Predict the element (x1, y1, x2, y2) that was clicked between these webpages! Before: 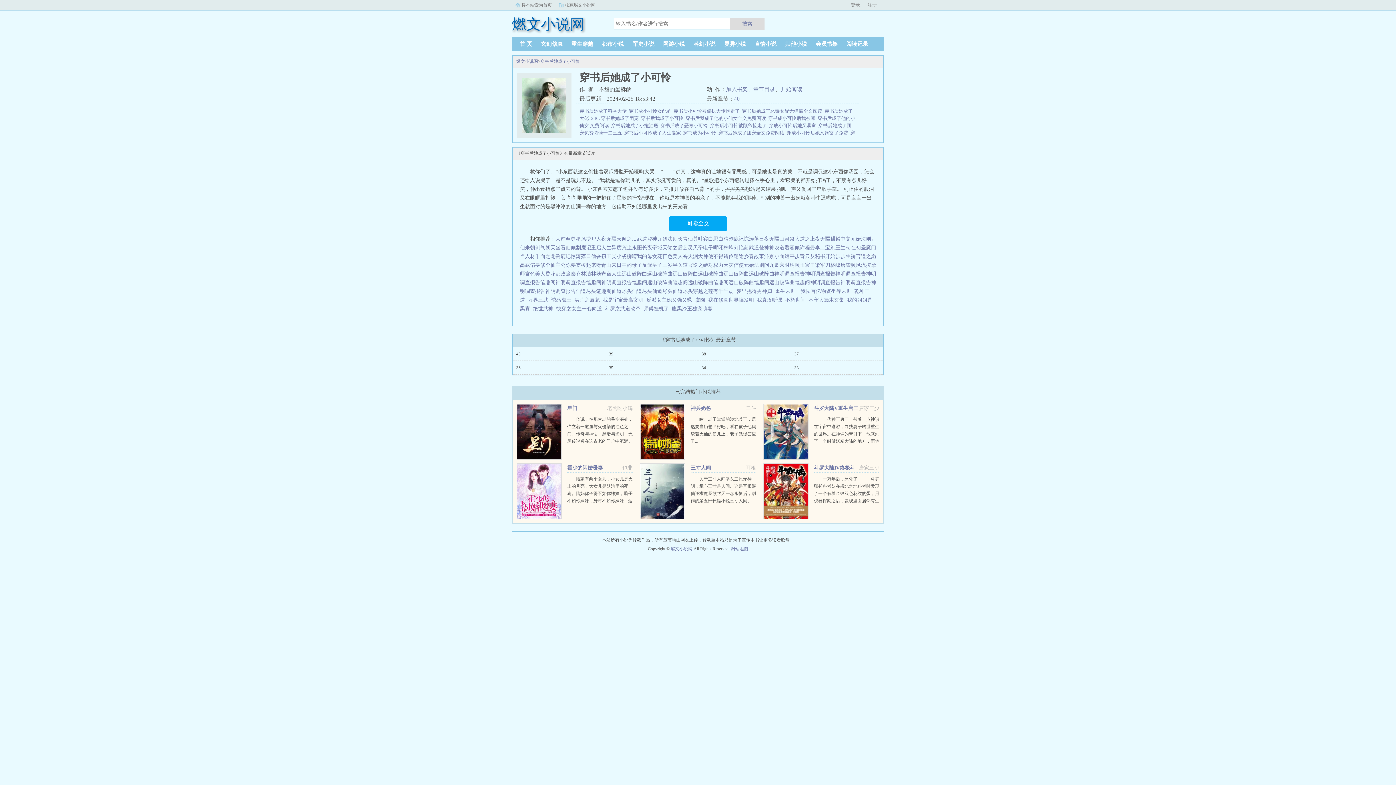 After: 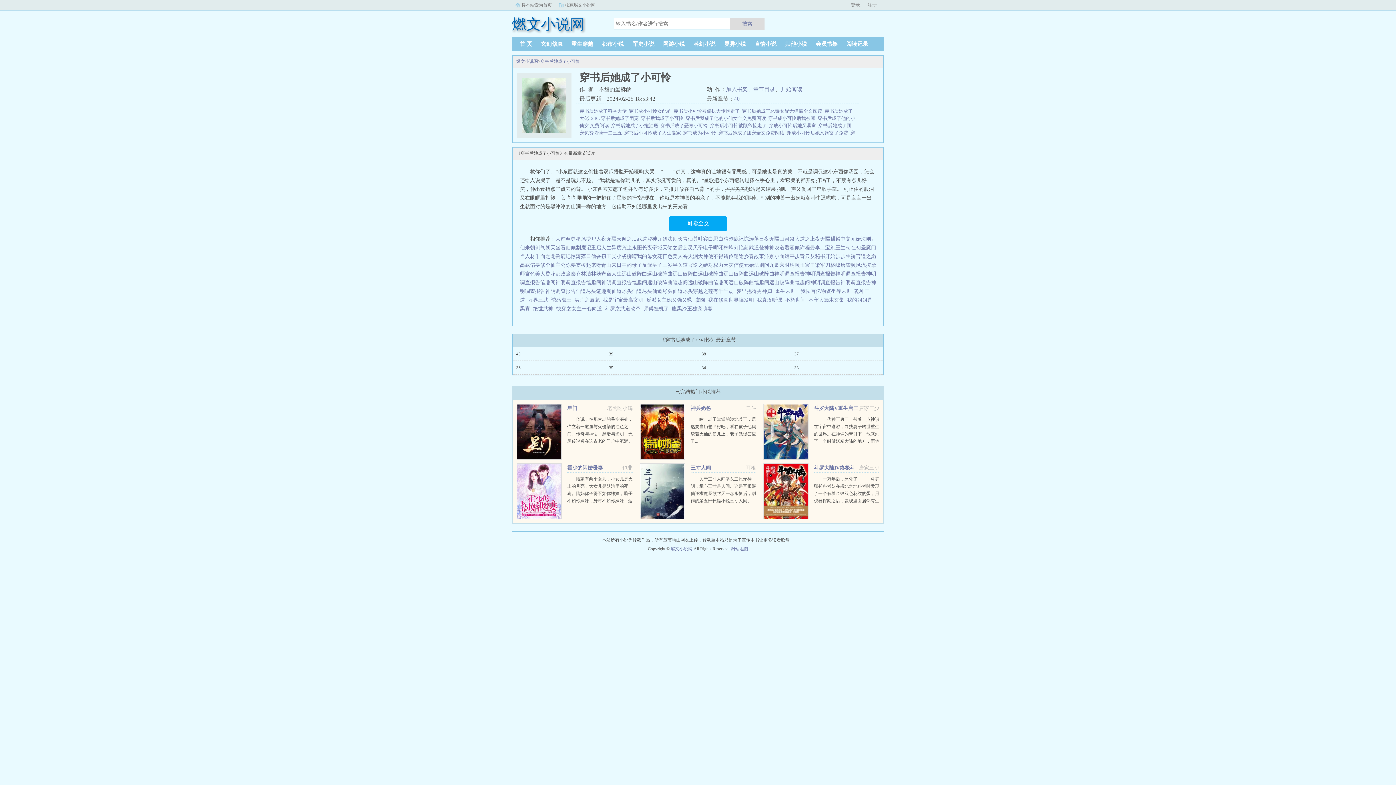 Action: bbox: (565, 2, 595, 7) label: 收藏燃文小说网